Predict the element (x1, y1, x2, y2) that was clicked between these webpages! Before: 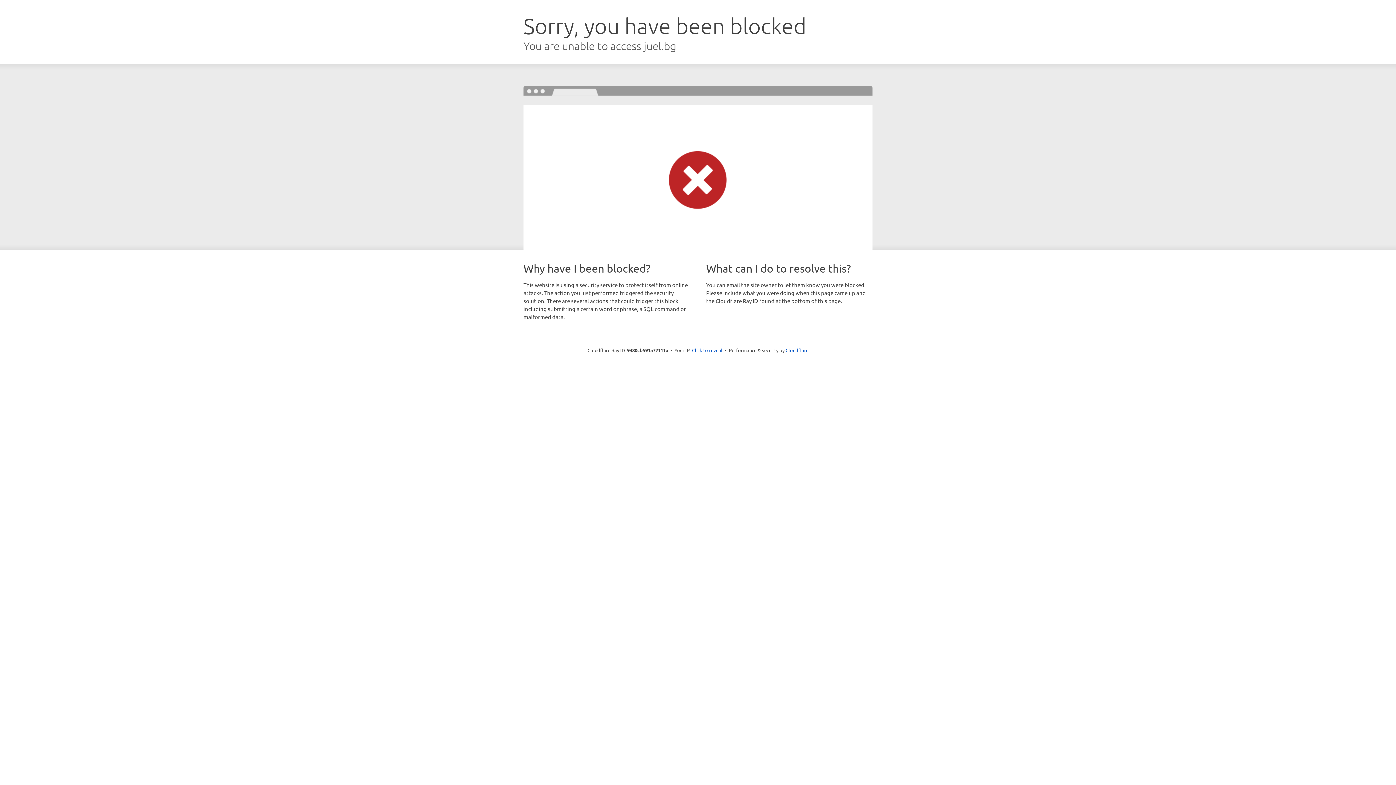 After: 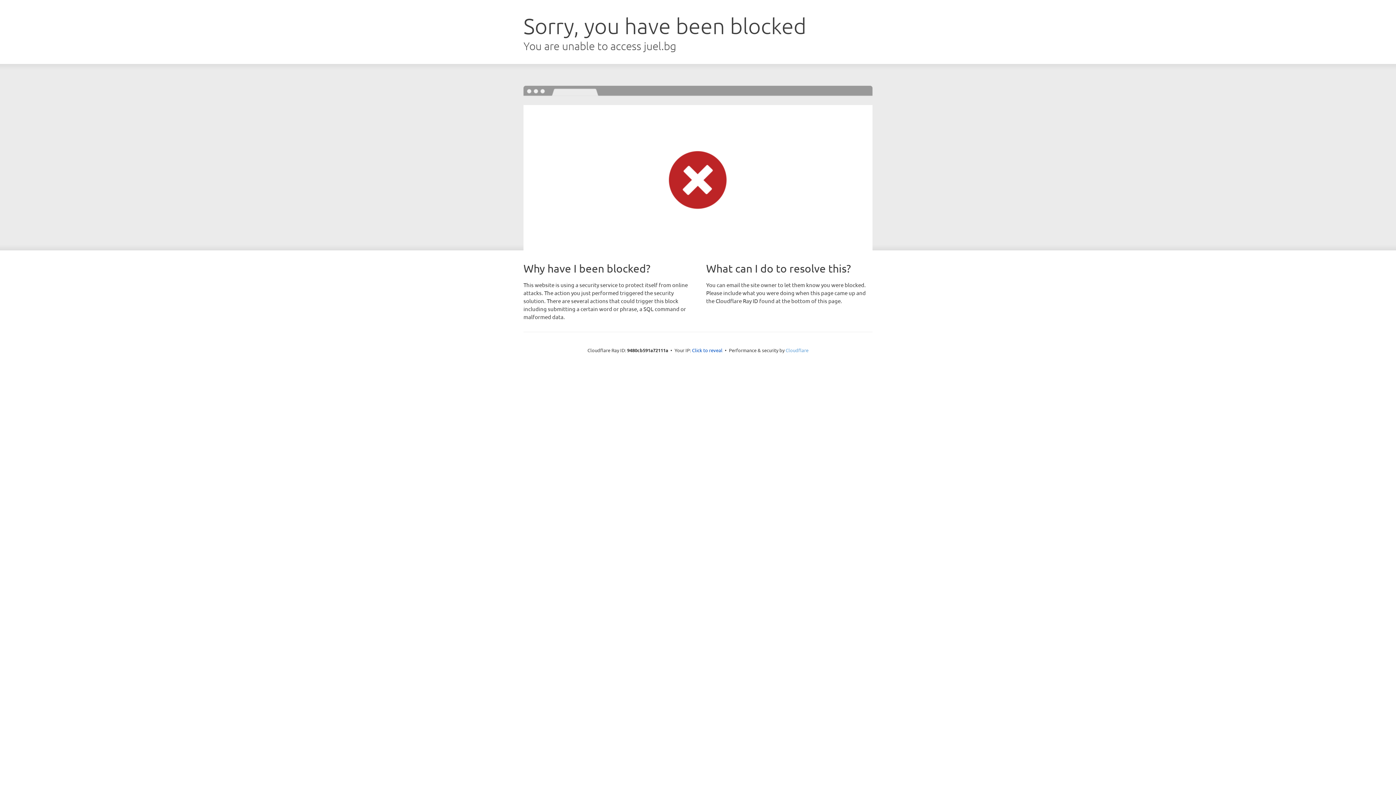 Action: bbox: (785, 347, 808, 353) label: Cloudflare